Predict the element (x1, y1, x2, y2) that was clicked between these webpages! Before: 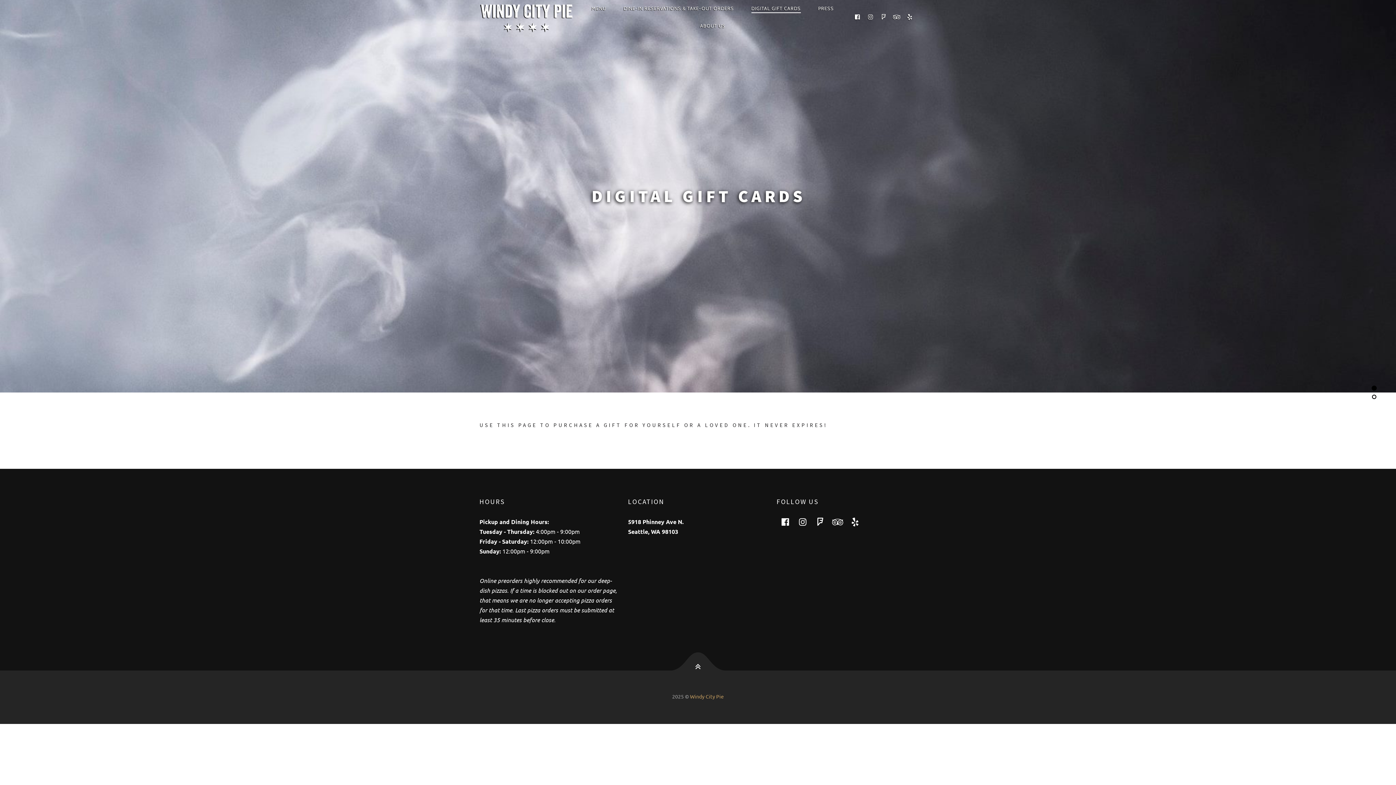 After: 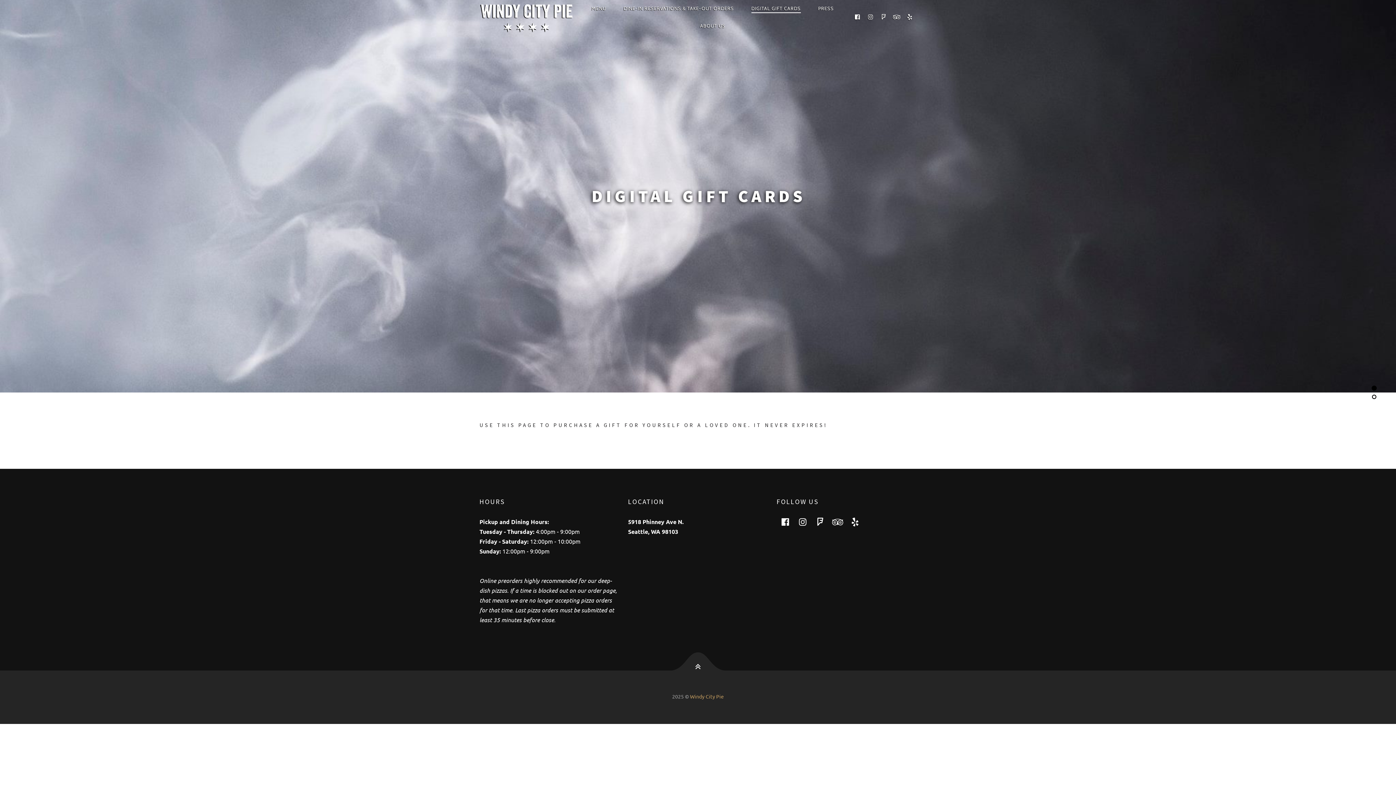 Action: bbox: (687, 664, 709, 686)